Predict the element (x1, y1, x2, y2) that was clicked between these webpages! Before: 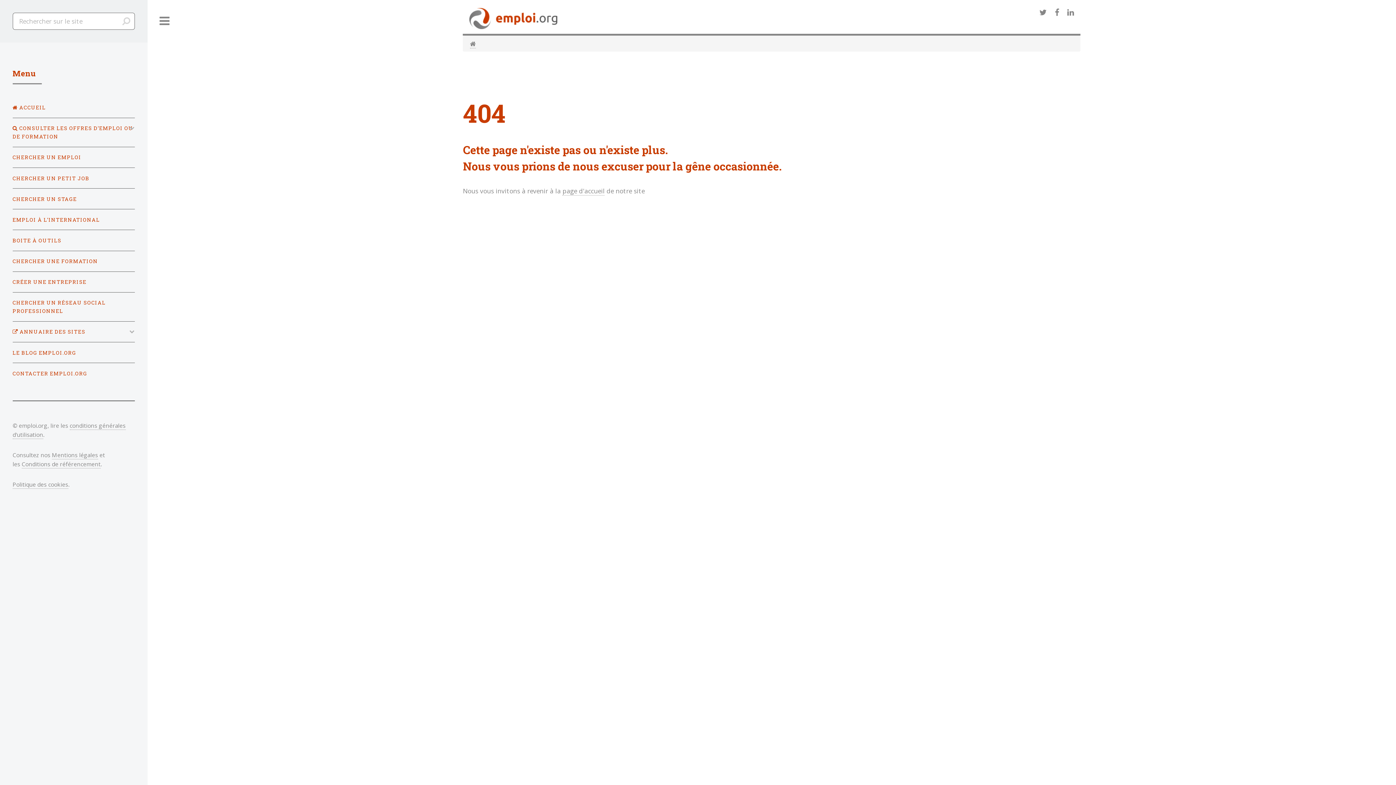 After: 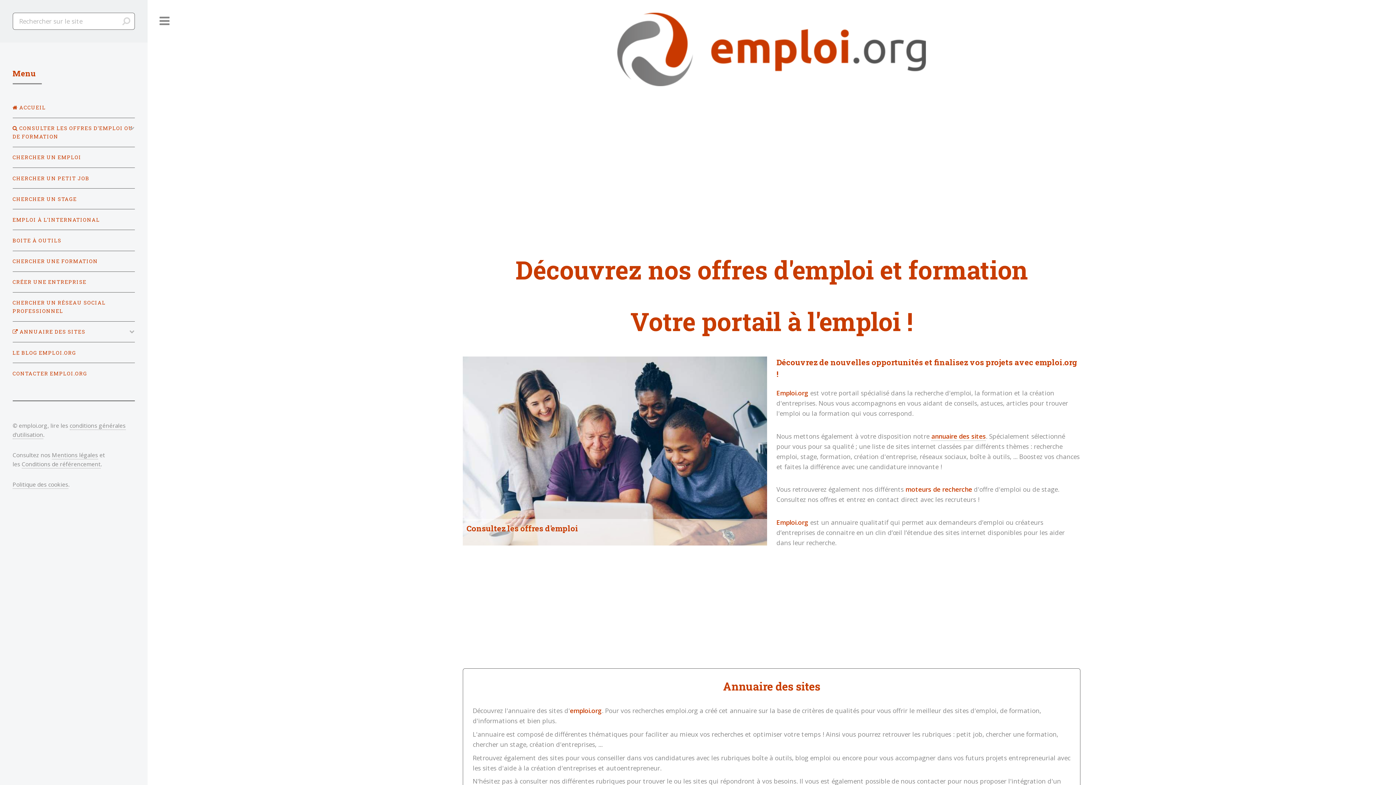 Action: bbox: (562, 186, 604, 195) label: page d'accueil